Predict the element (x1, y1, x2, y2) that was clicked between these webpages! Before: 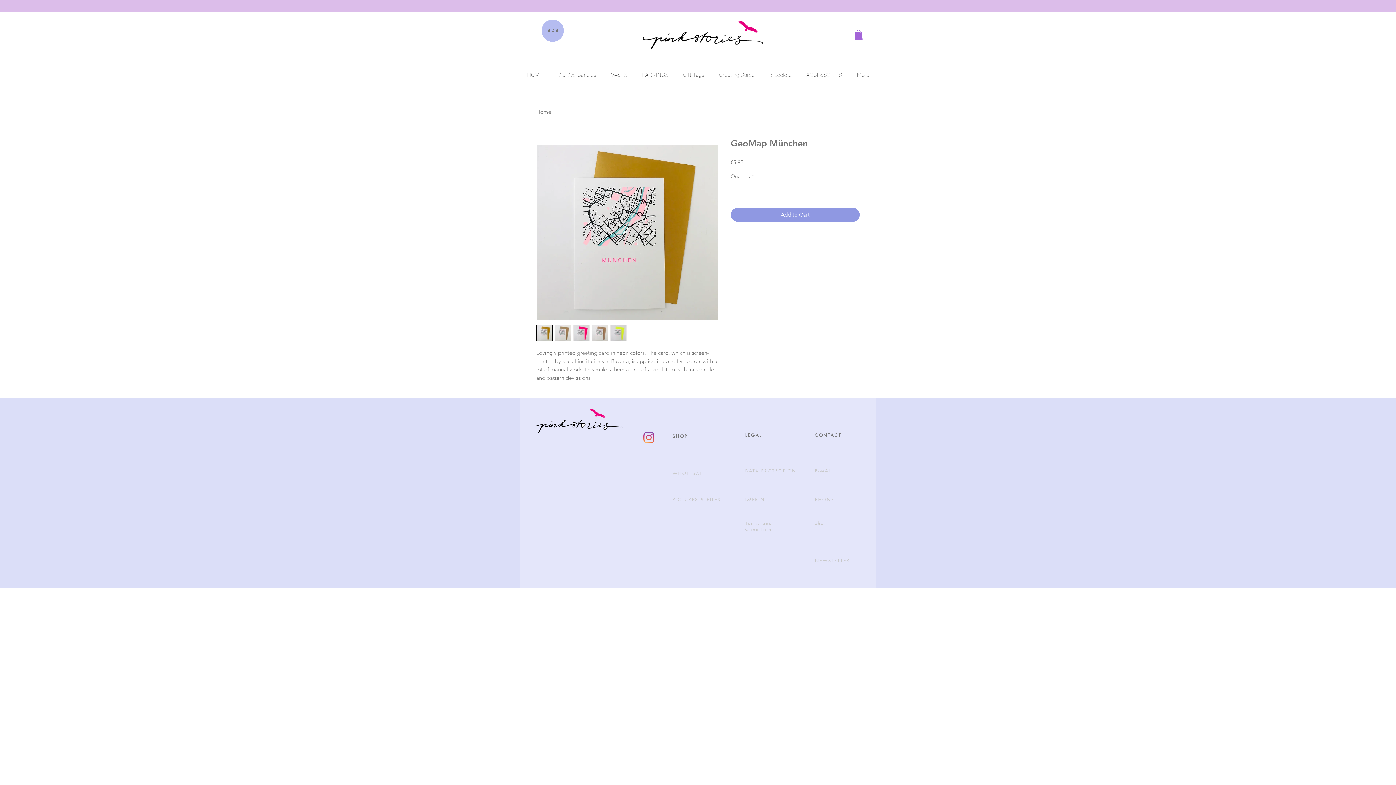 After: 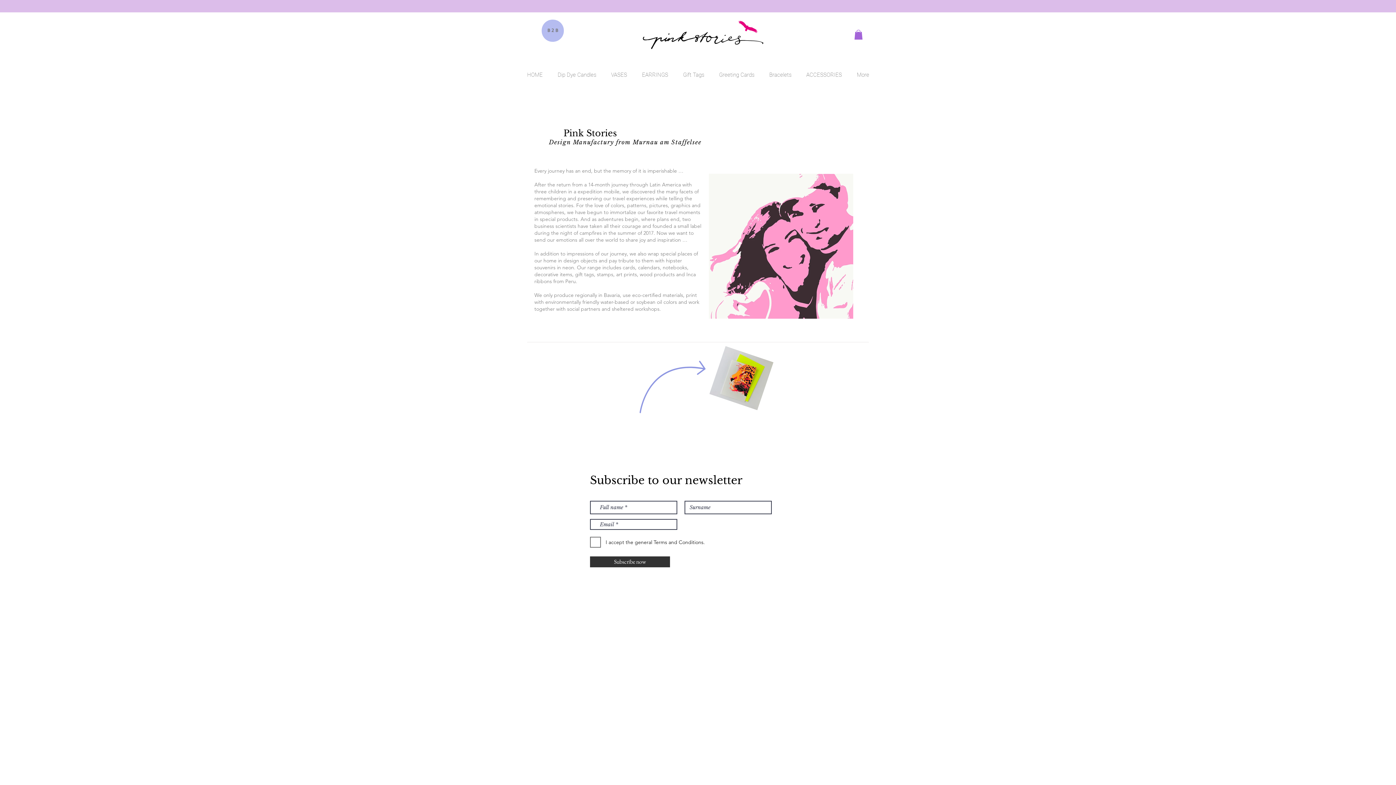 Action: bbox: (815, 557, 850, 563) label: NEWSLETTER